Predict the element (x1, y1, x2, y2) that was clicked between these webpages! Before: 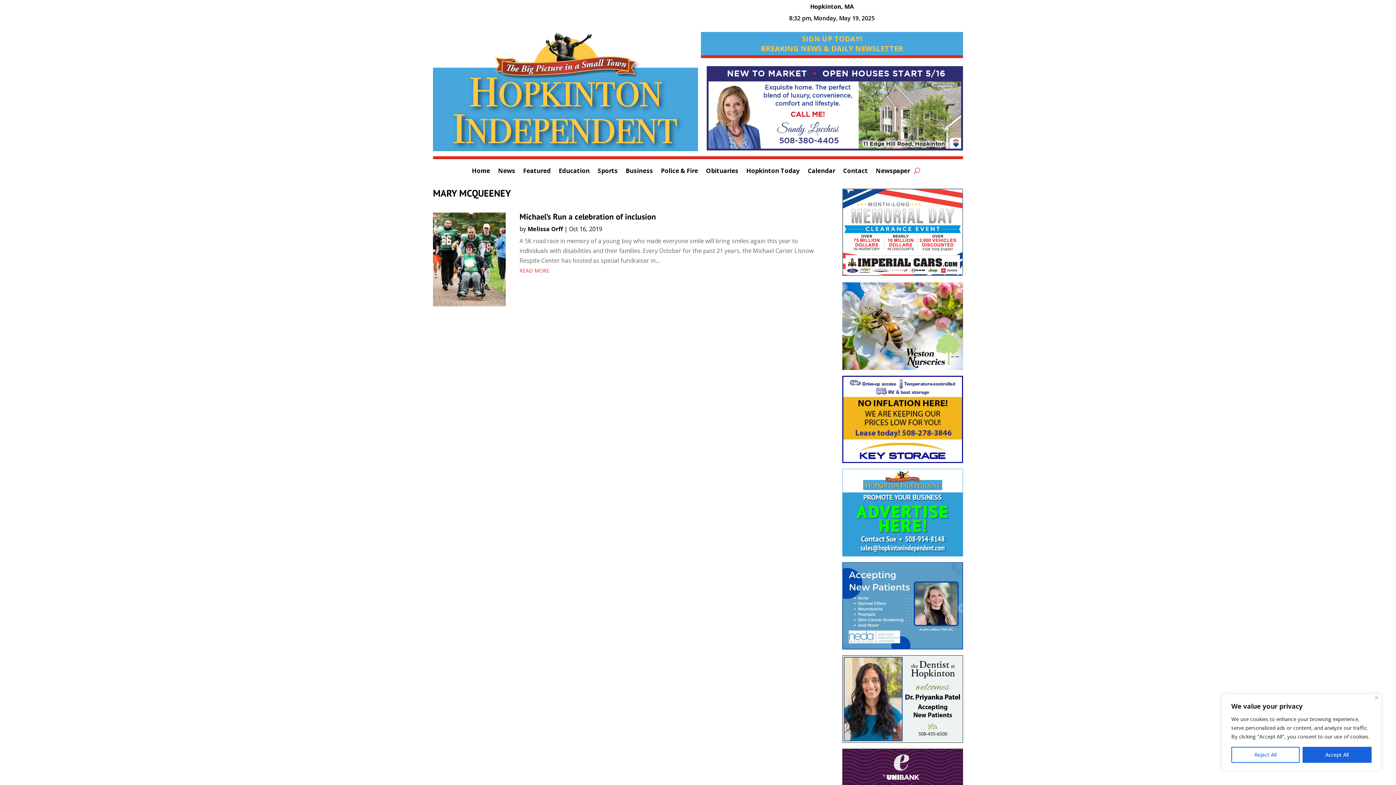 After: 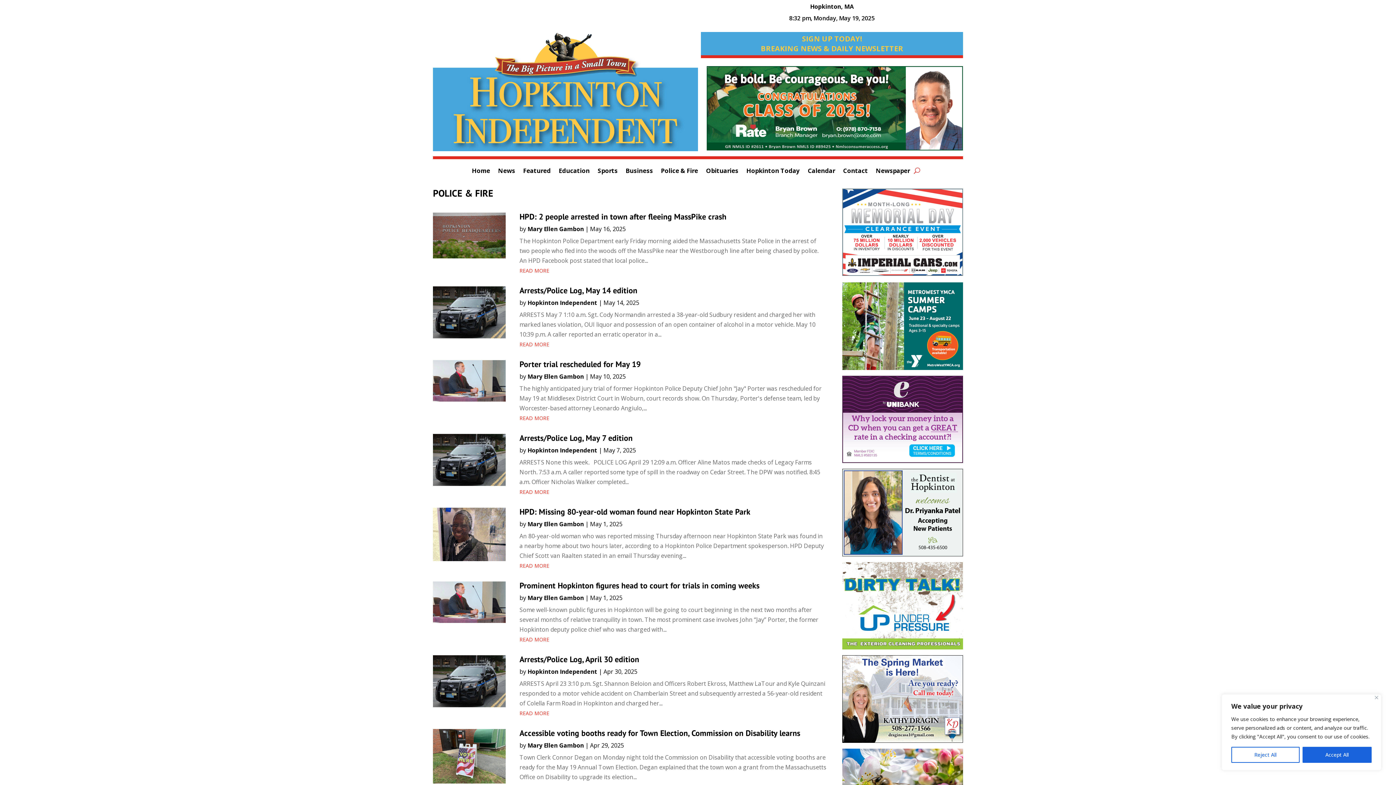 Action: label: Police & Fire bbox: (661, 168, 698, 176)